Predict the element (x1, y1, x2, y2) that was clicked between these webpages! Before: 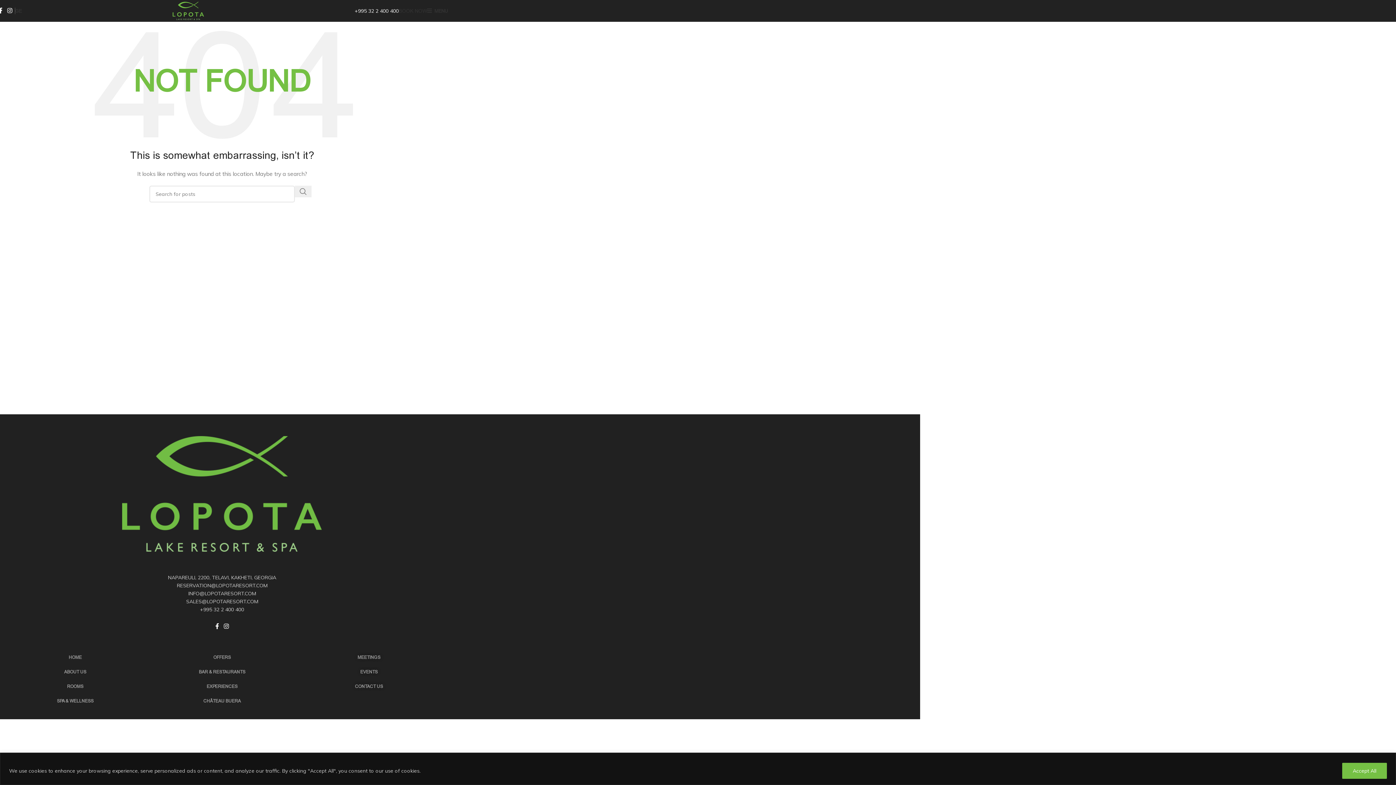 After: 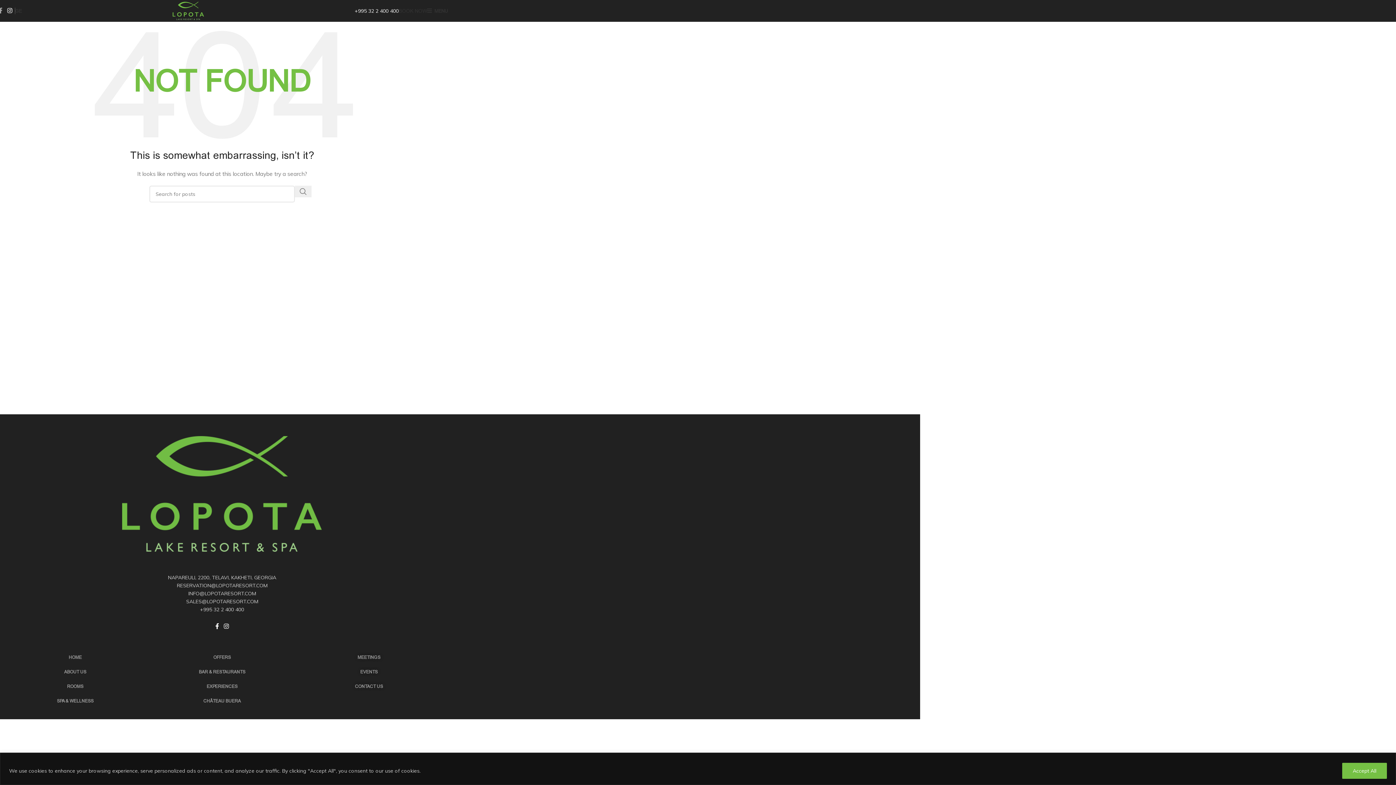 Action: bbox: (-3, 5, 4, 16) label: Facebook social link